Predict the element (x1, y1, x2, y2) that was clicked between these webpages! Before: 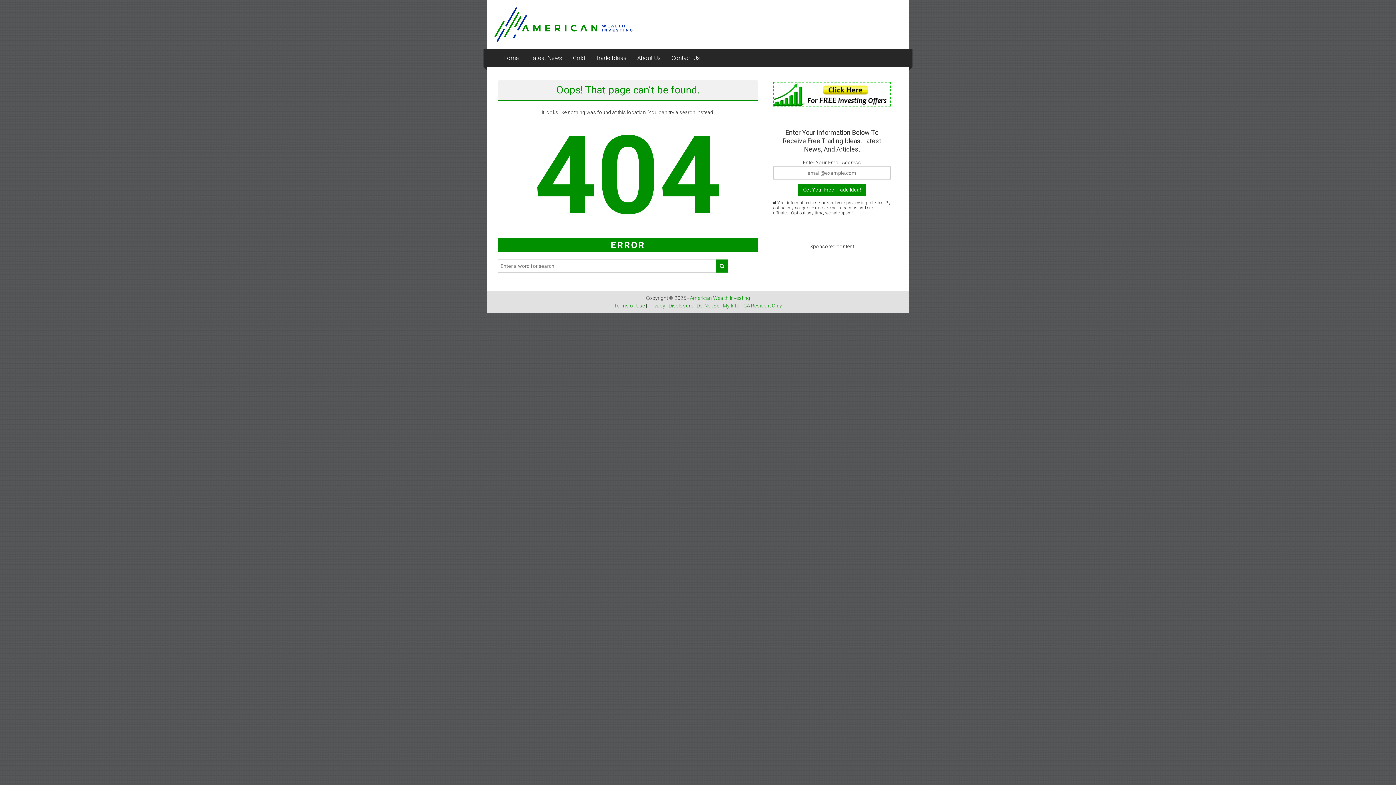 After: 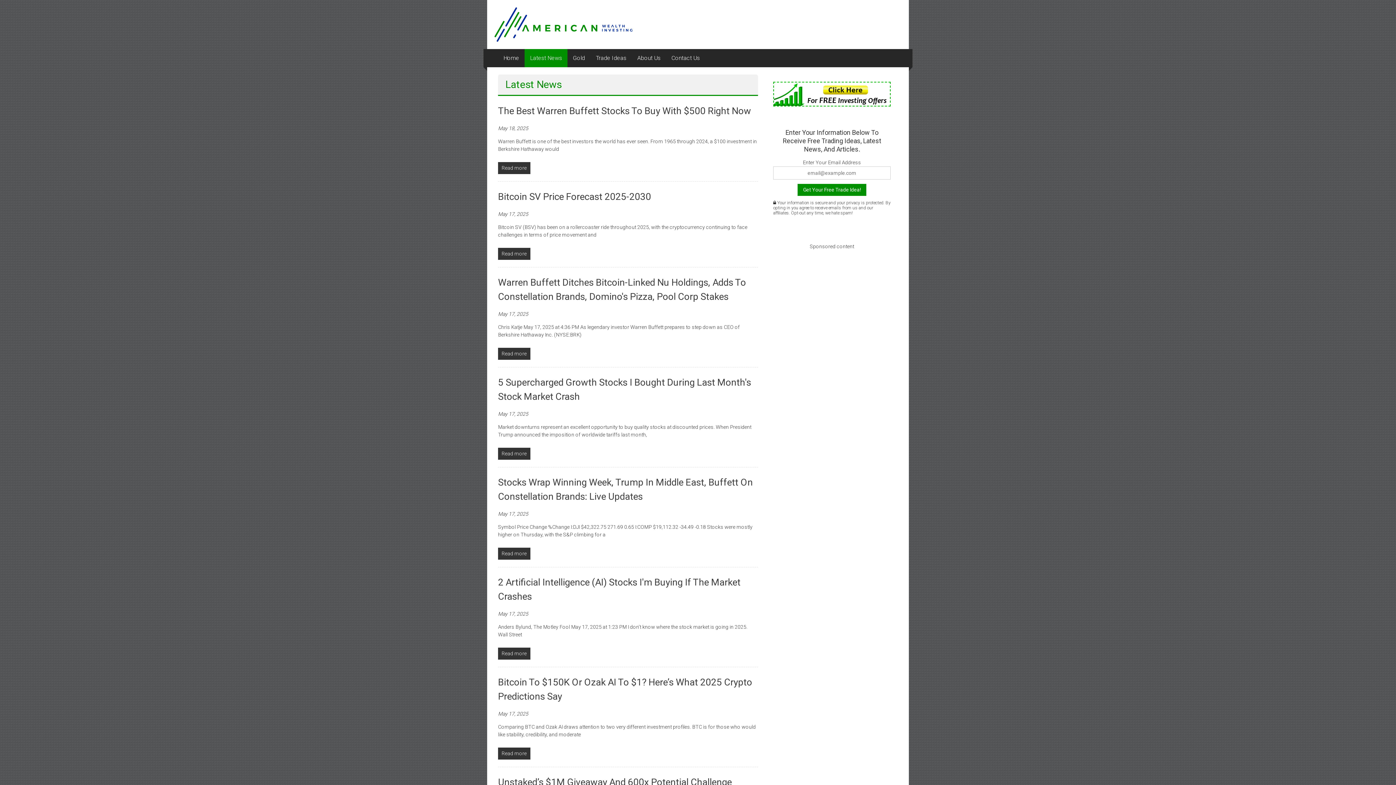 Action: bbox: (530, 49, 562, 67) label: Latest News